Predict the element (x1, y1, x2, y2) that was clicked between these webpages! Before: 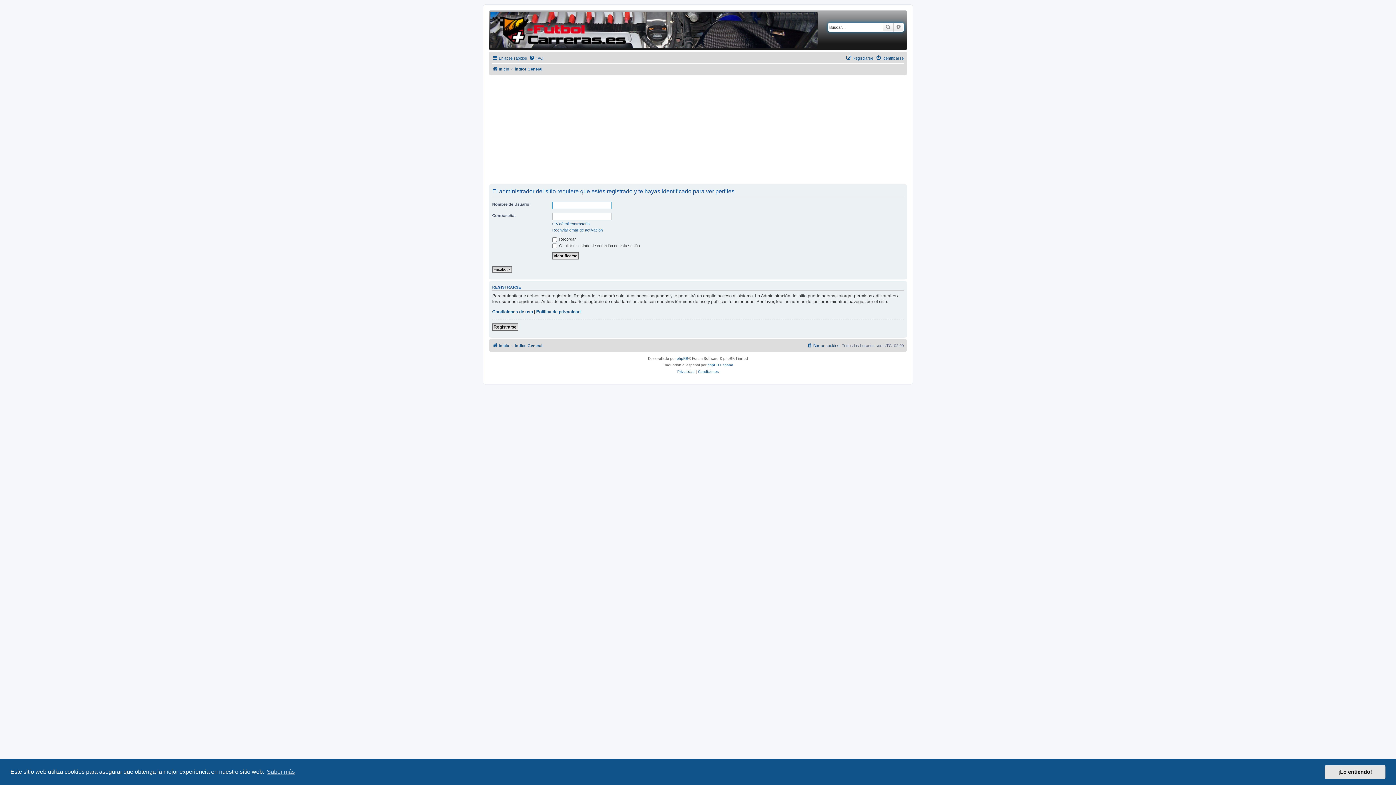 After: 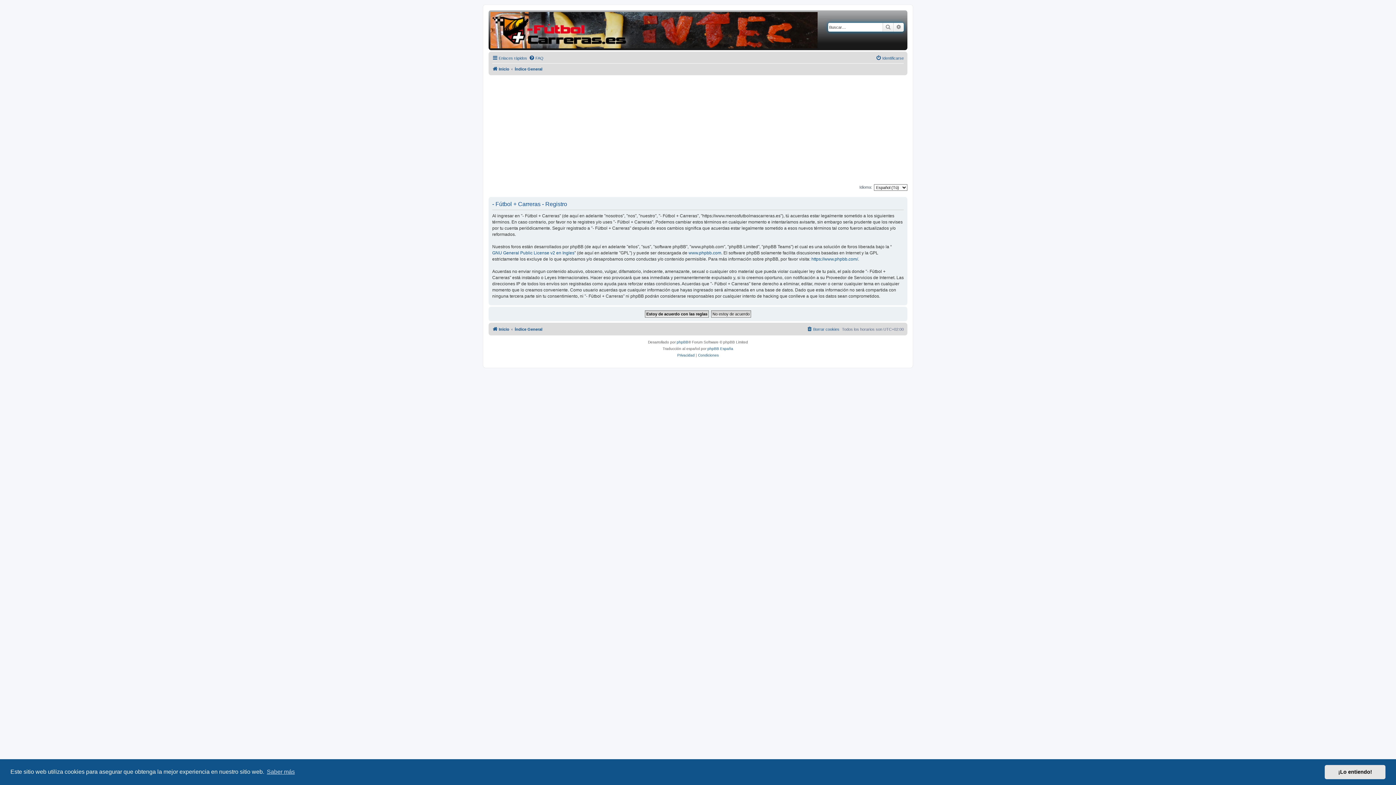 Action: bbox: (492, 323, 518, 330) label: Registrarse